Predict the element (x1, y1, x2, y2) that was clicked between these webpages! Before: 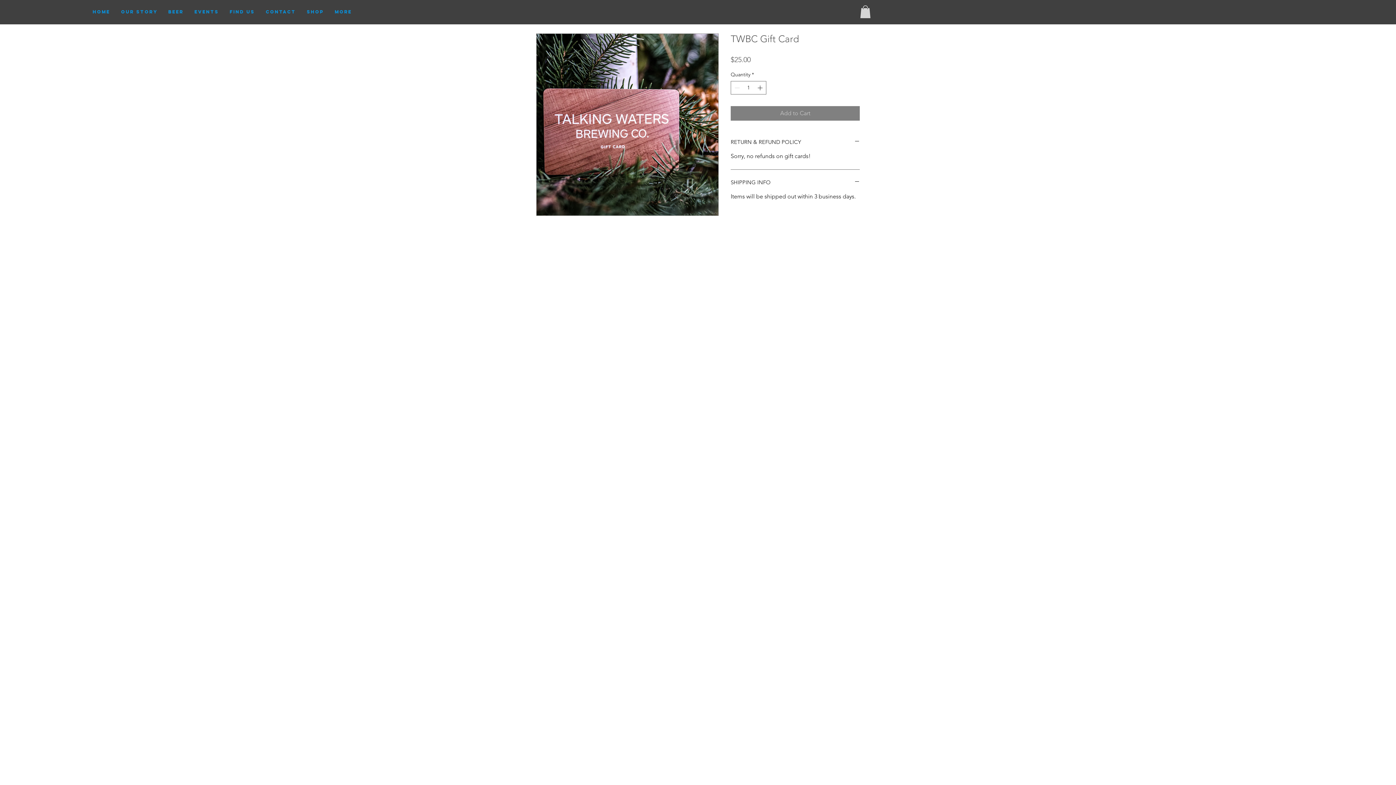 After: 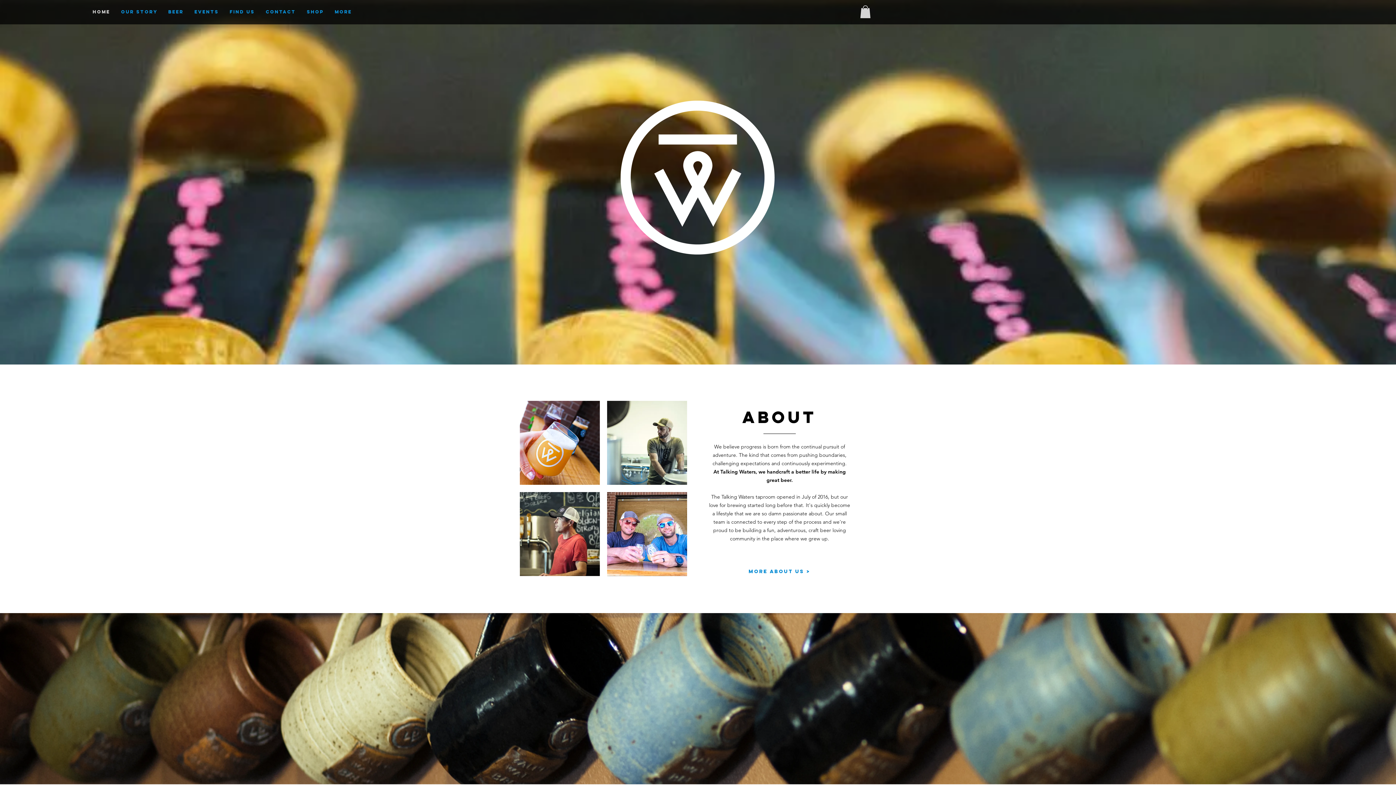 Action: bbox: (260, 4, 301, 19) label: CONTACT